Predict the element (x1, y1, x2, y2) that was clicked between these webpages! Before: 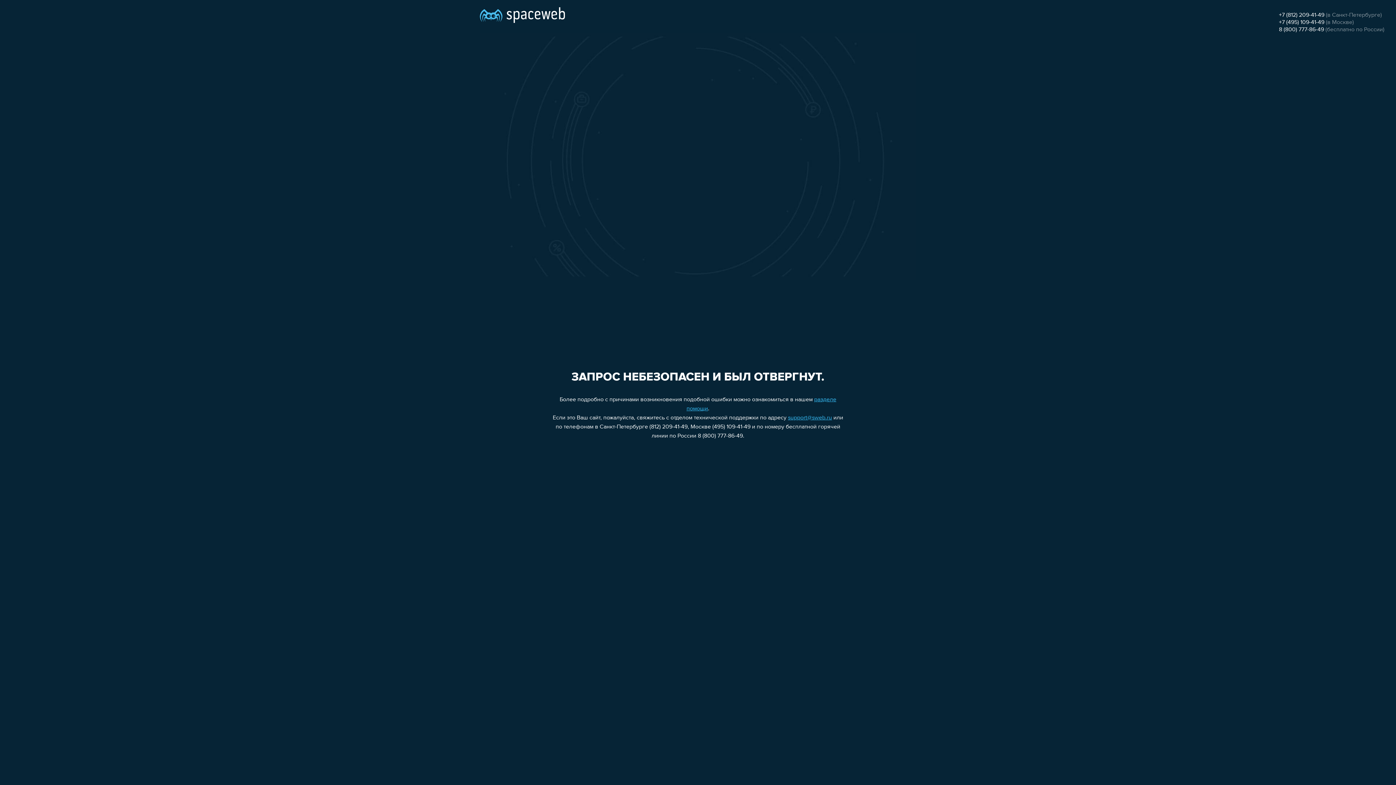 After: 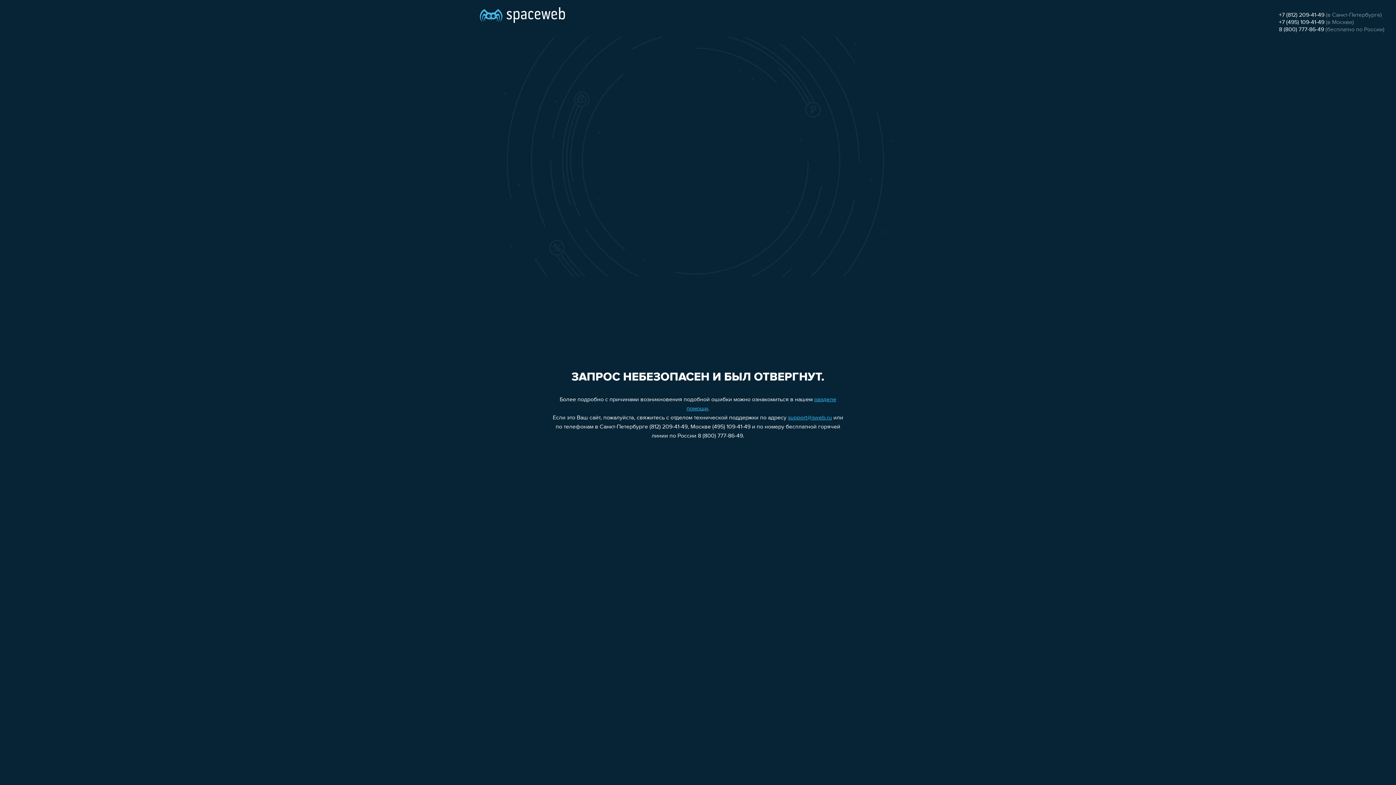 Action: label: +7 (495) 109-41-49 bbox: (1279, 19, 1324, 25)